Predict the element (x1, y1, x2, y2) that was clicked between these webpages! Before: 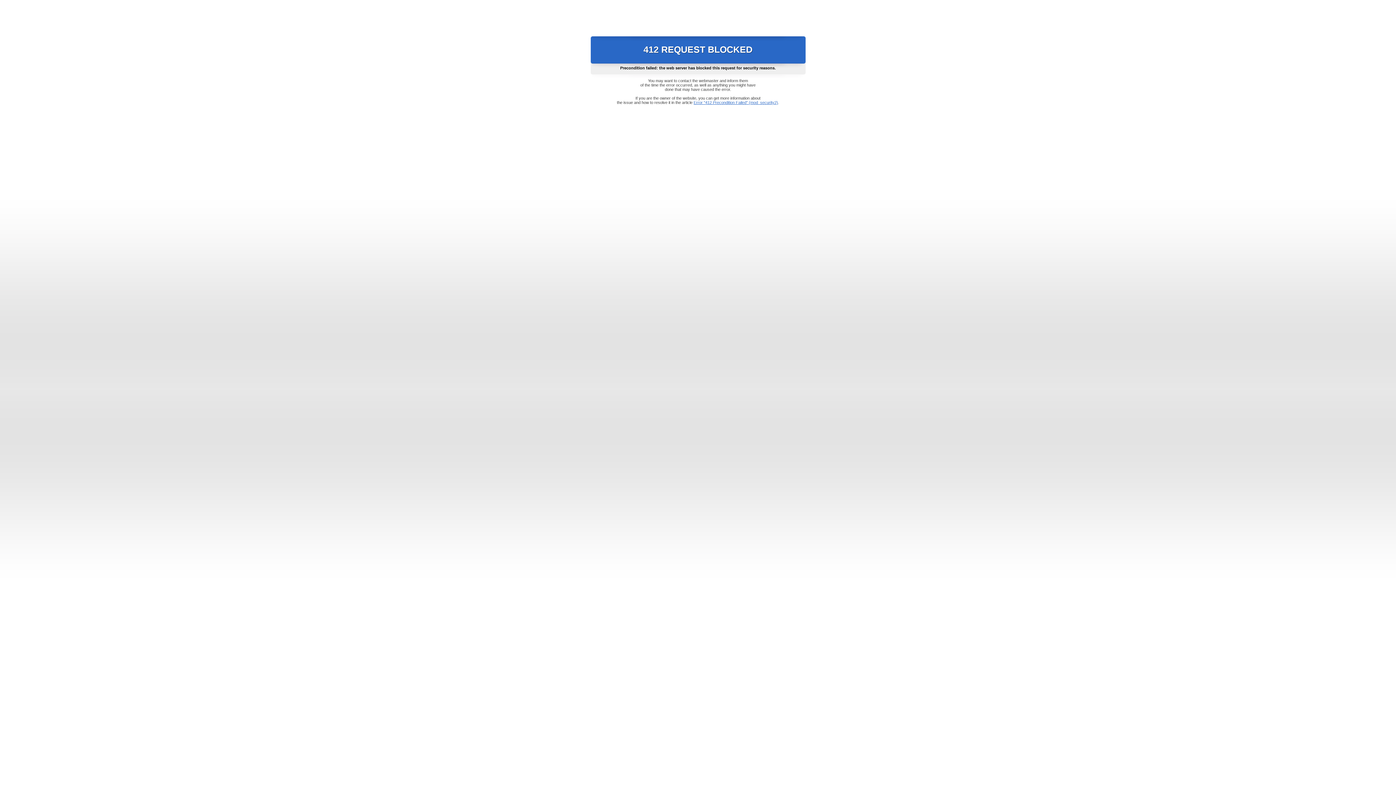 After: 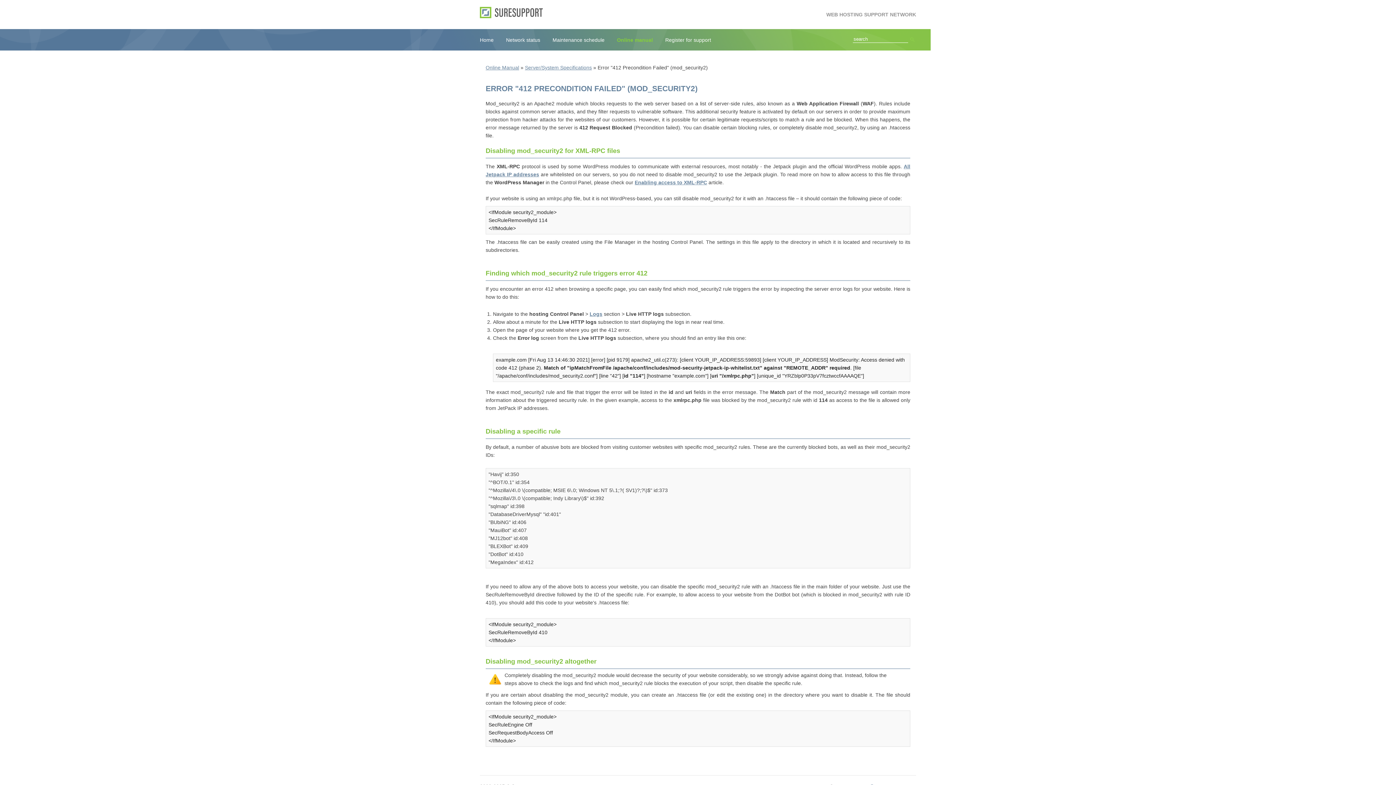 Action: label: Error "412 Precondition Failed" (mod_security2) bbox: (693, 100, 778, 104)